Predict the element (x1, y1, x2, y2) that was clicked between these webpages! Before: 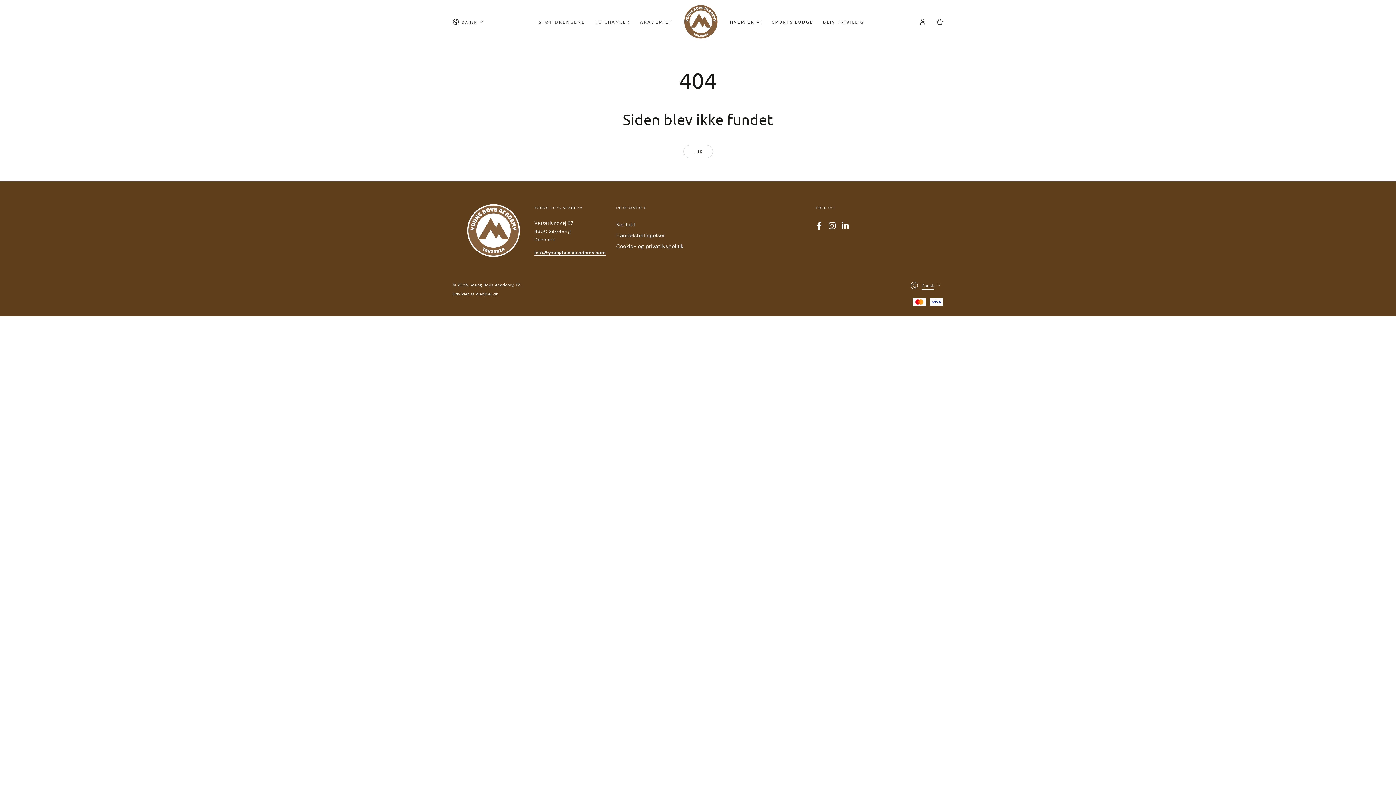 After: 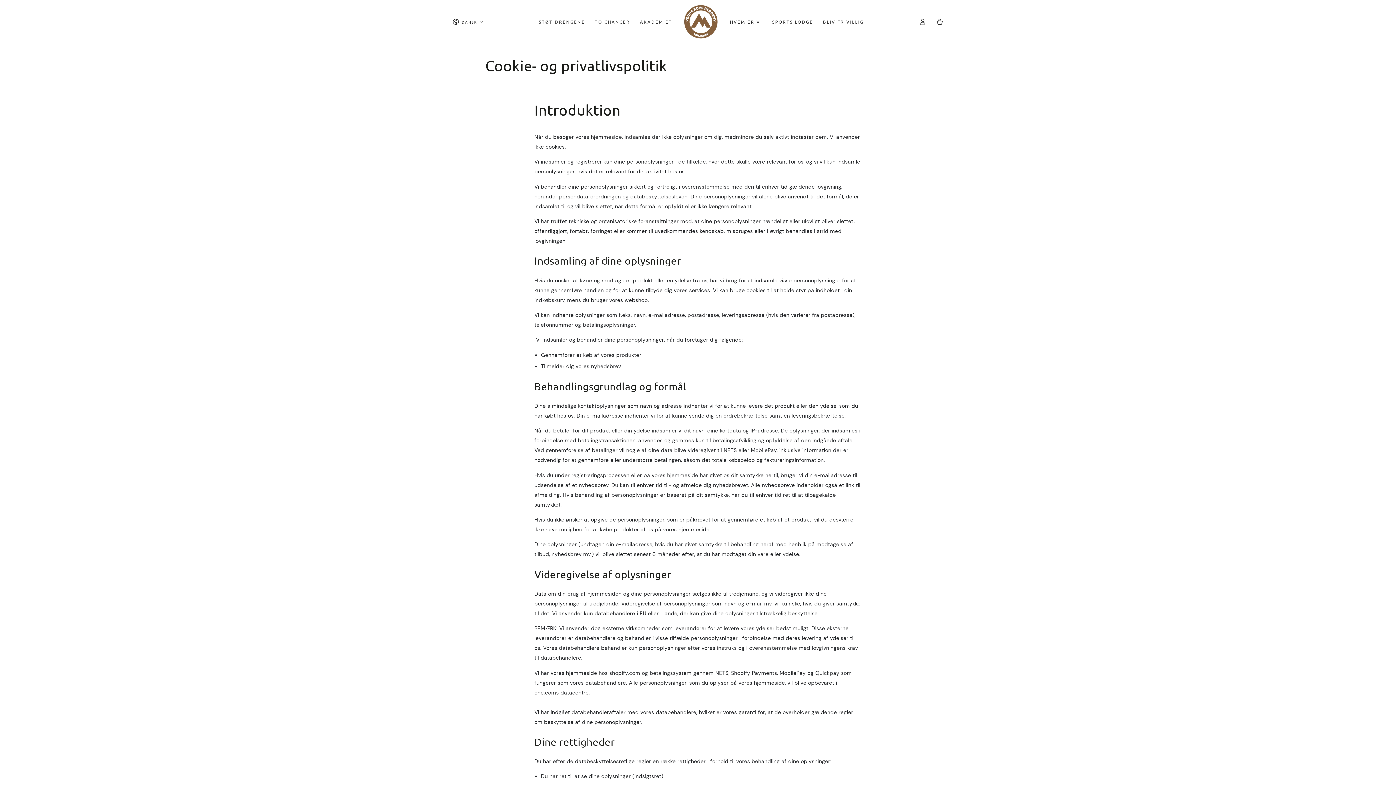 Action: label: Cookie- og privatlivspolitik bbox: (616, 243, 683, 249)